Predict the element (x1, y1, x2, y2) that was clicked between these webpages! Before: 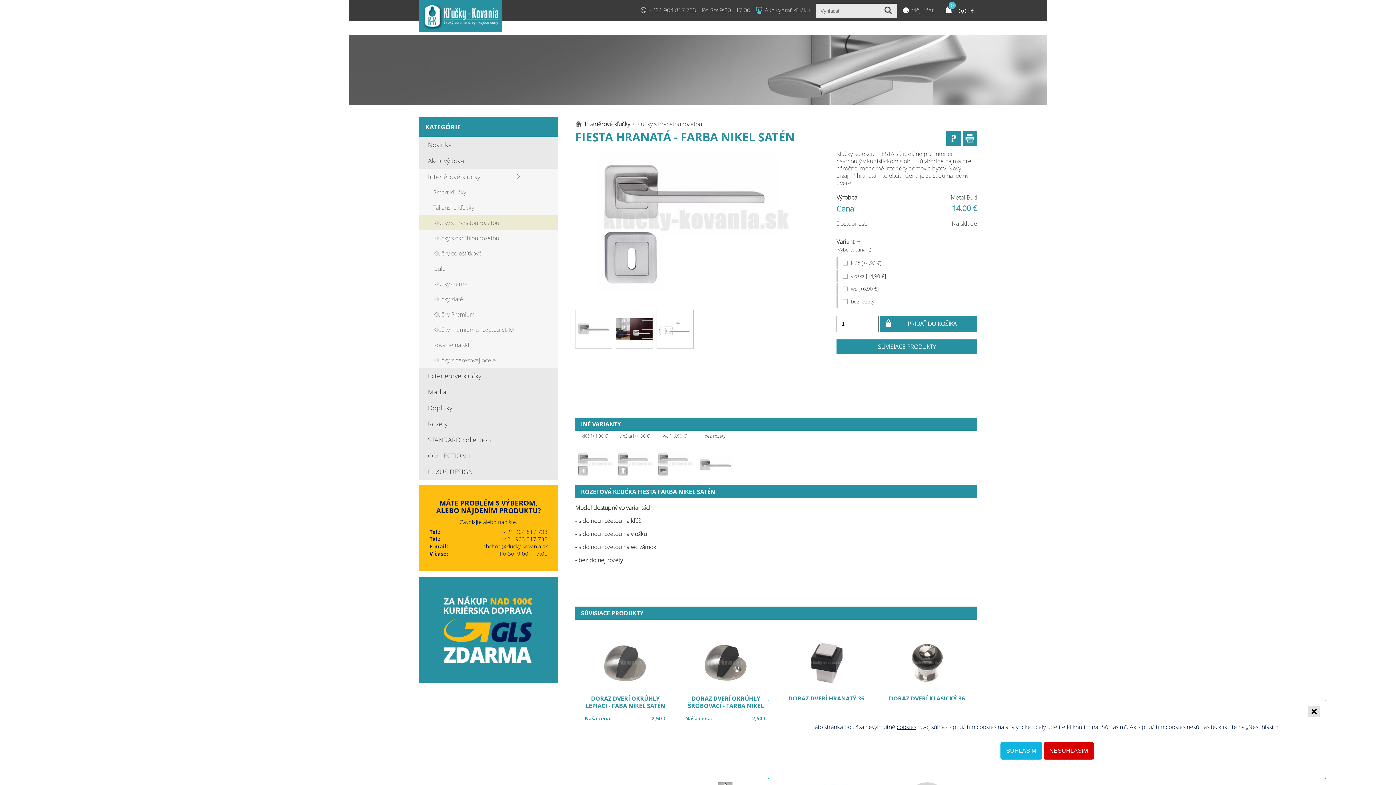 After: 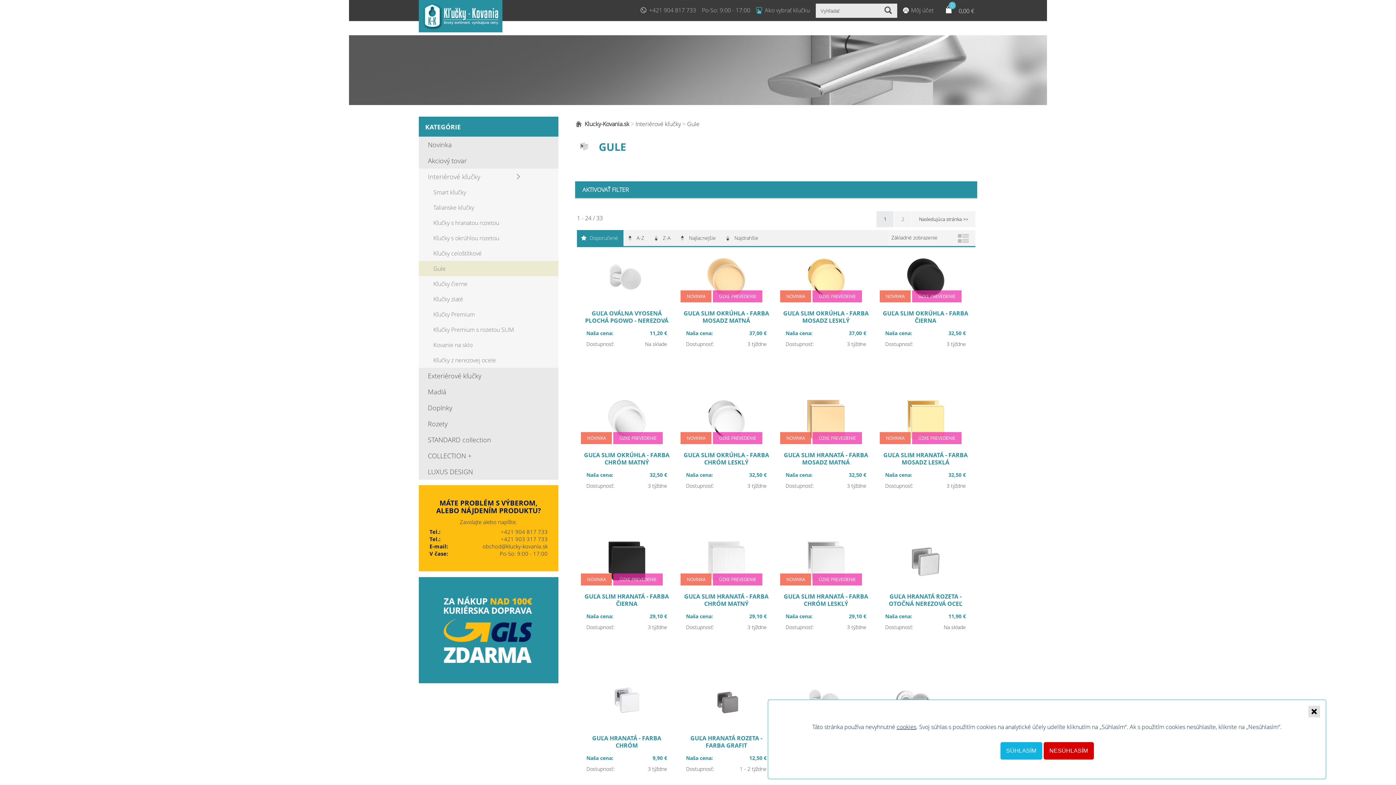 Action: label: Gule bbox: (418, 261, 558, 276)